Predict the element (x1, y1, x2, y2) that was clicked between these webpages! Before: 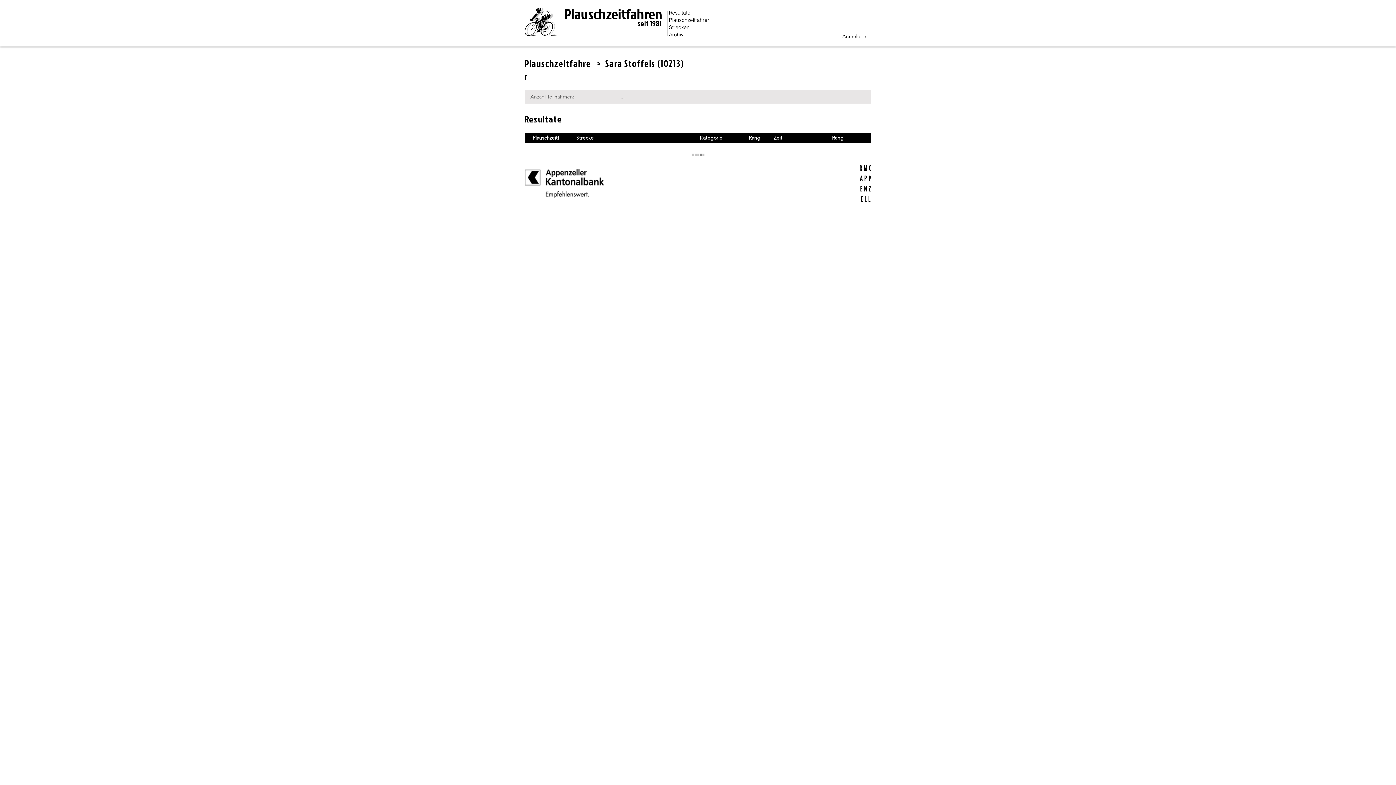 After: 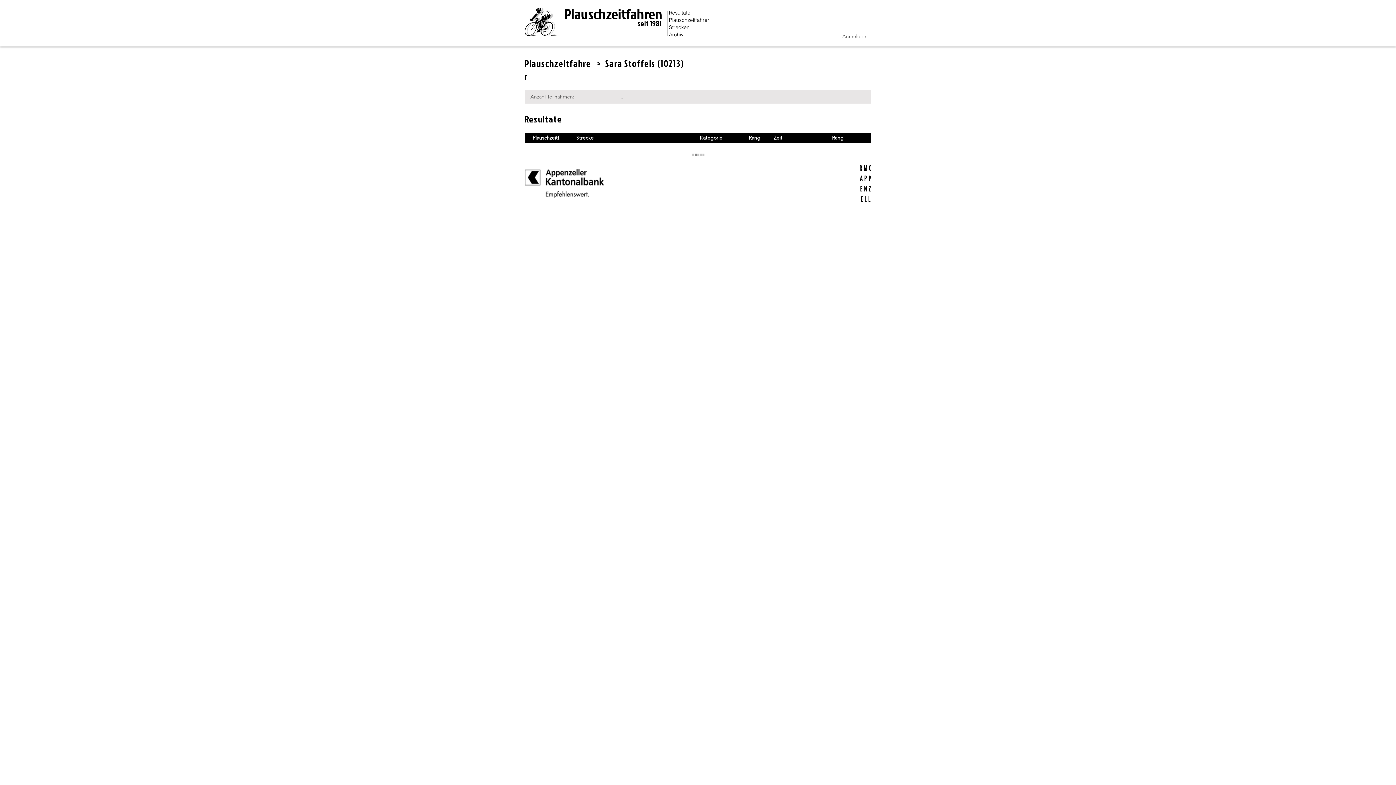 Action: bbox: (837, 30, 871, 42) label: Anmelden